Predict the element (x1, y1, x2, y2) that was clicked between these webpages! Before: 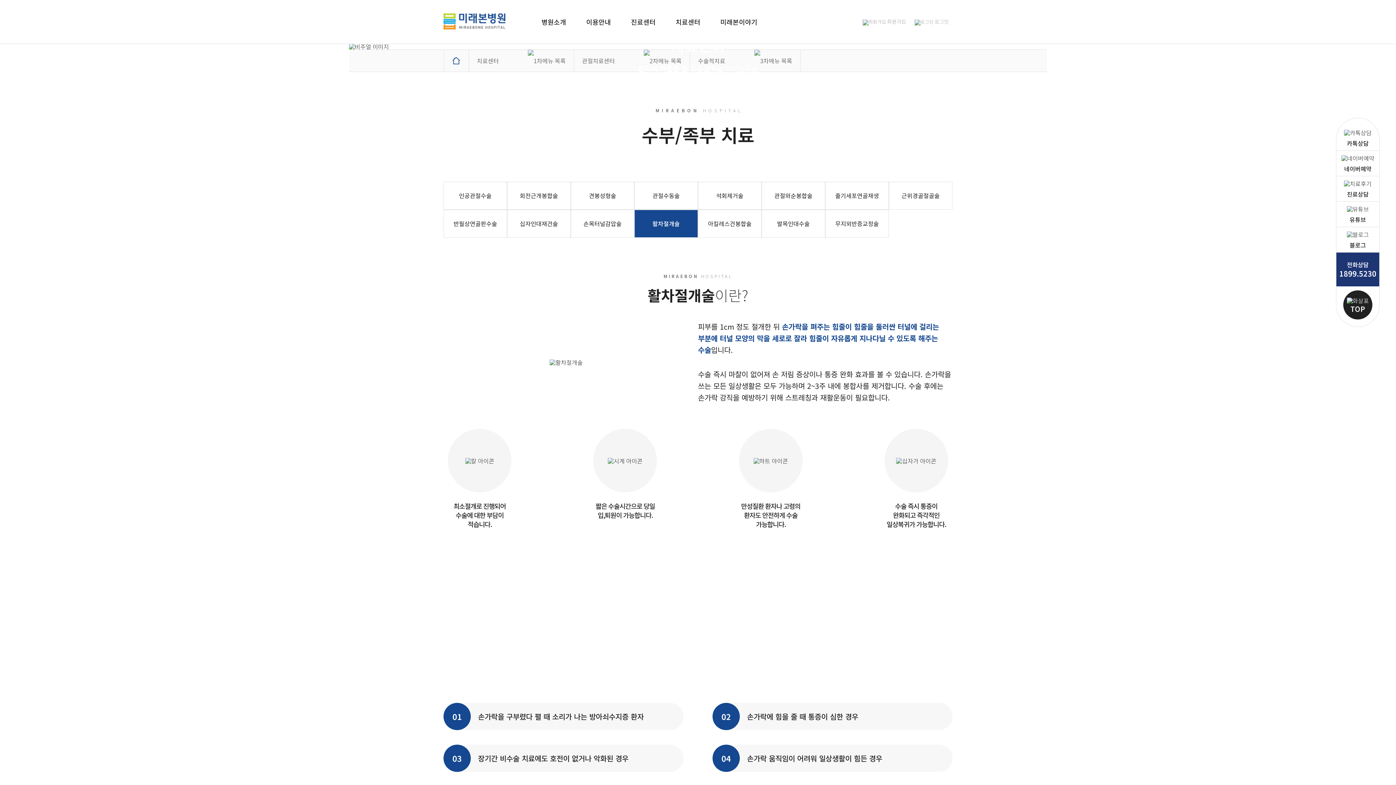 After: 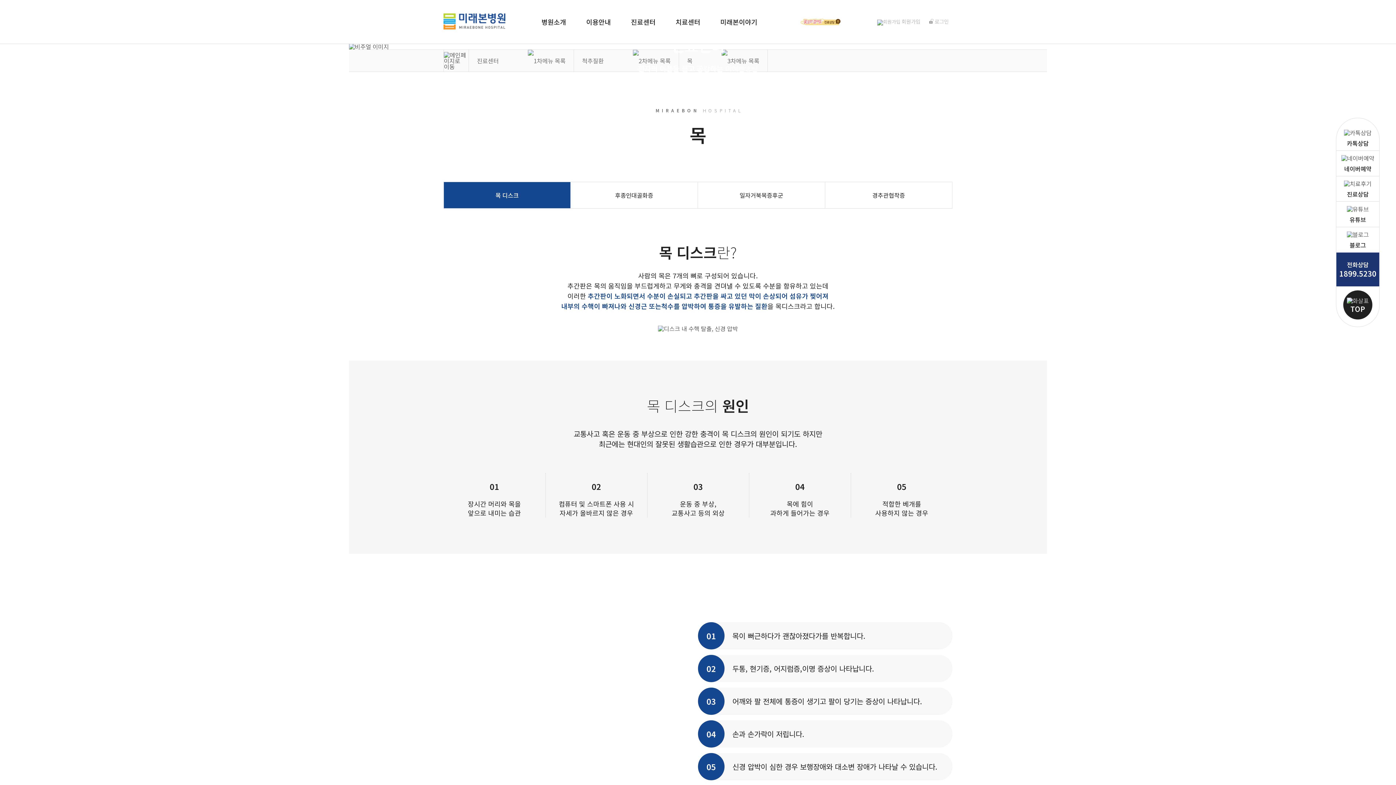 Action: bbox: (621, 0, 665, 43) label: 진료센터